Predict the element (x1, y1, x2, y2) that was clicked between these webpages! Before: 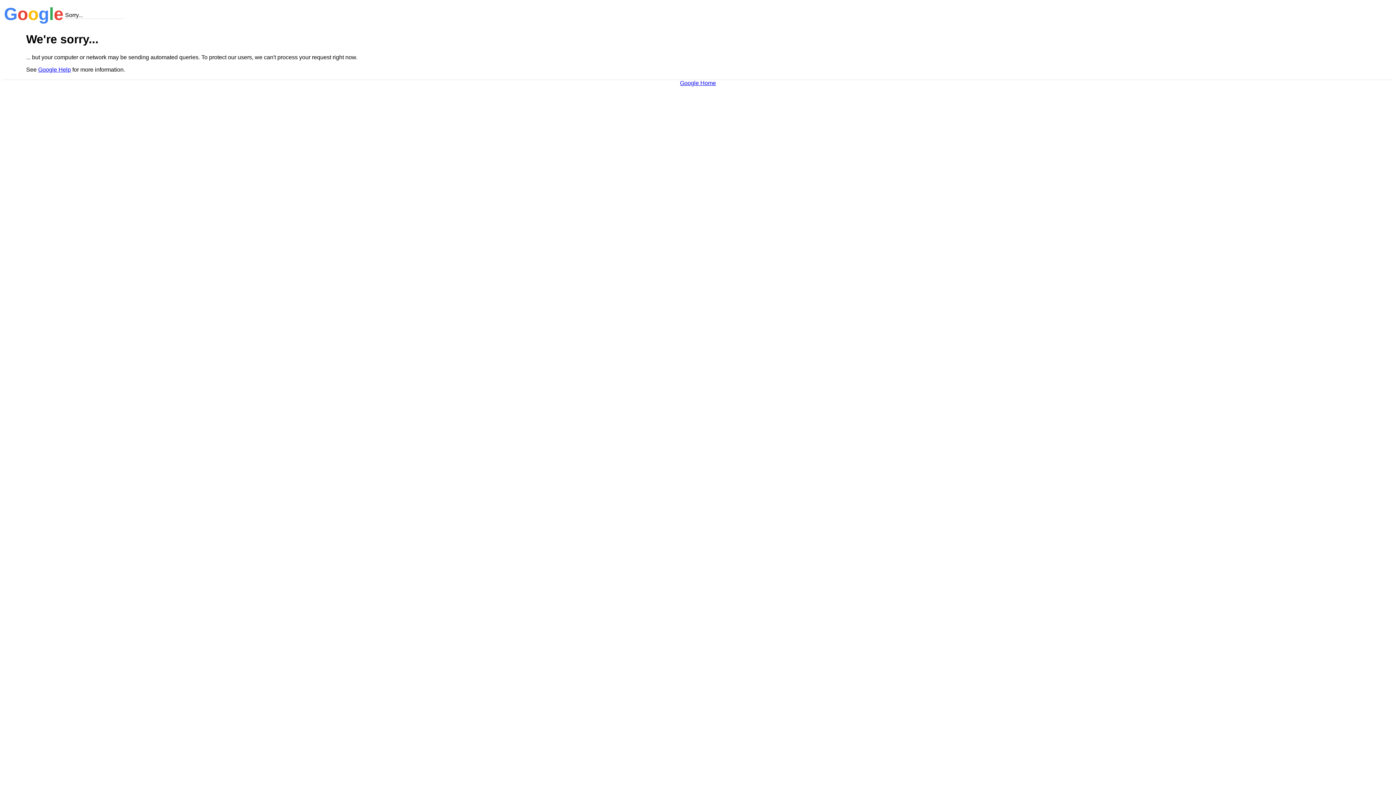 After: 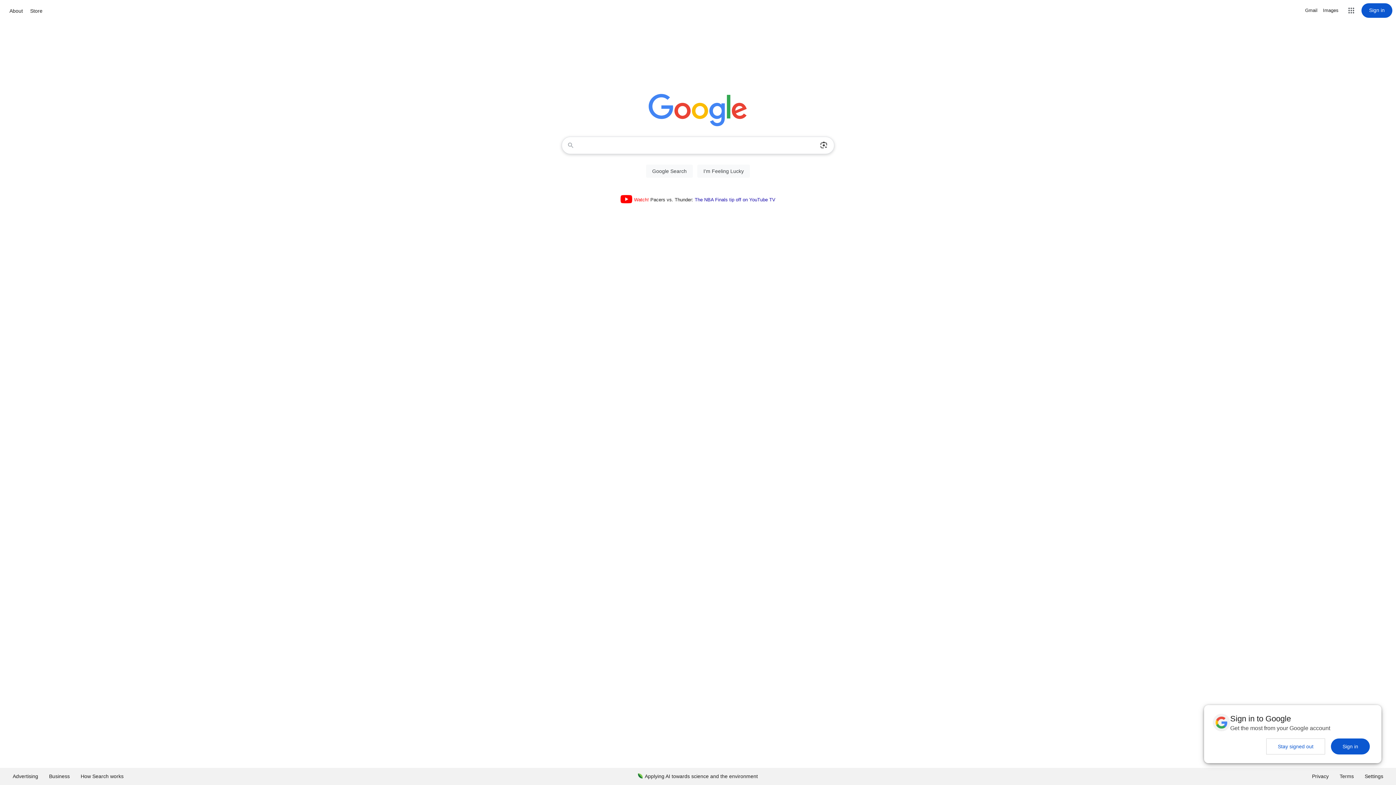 Action: bbox: (680, 79, 716, 86) label: Google Home